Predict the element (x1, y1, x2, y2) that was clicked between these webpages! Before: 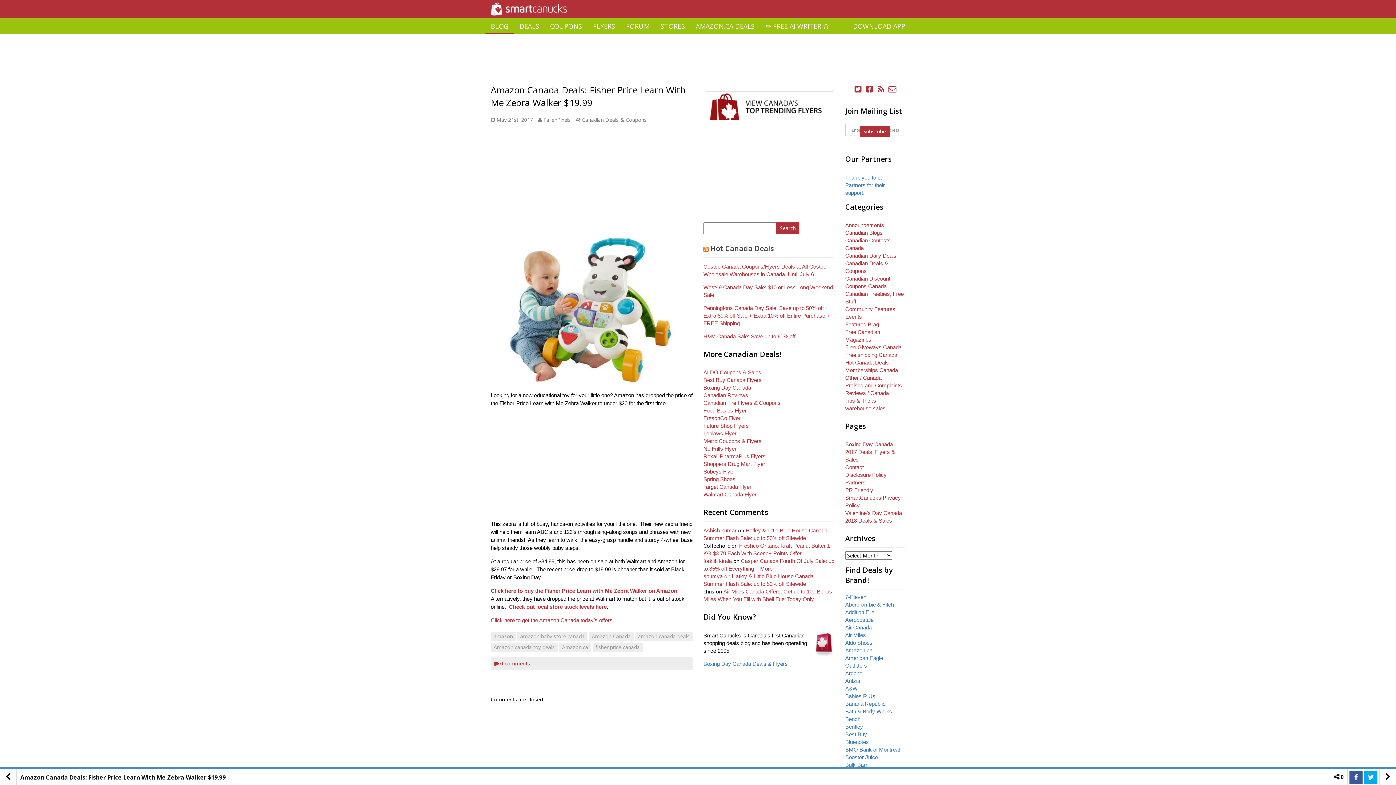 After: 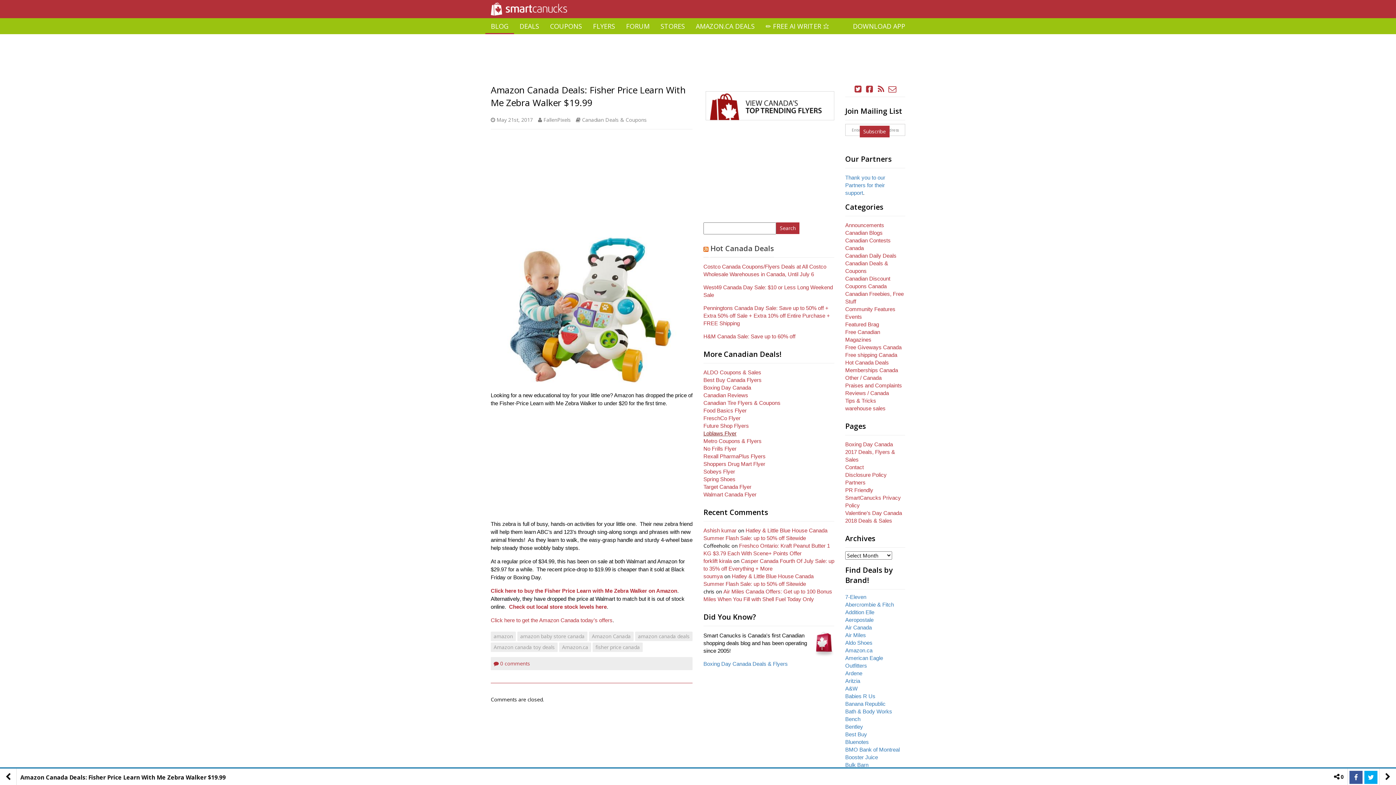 Action: bbox: (703, 430, 736, 436) label: Loblaws Flyer